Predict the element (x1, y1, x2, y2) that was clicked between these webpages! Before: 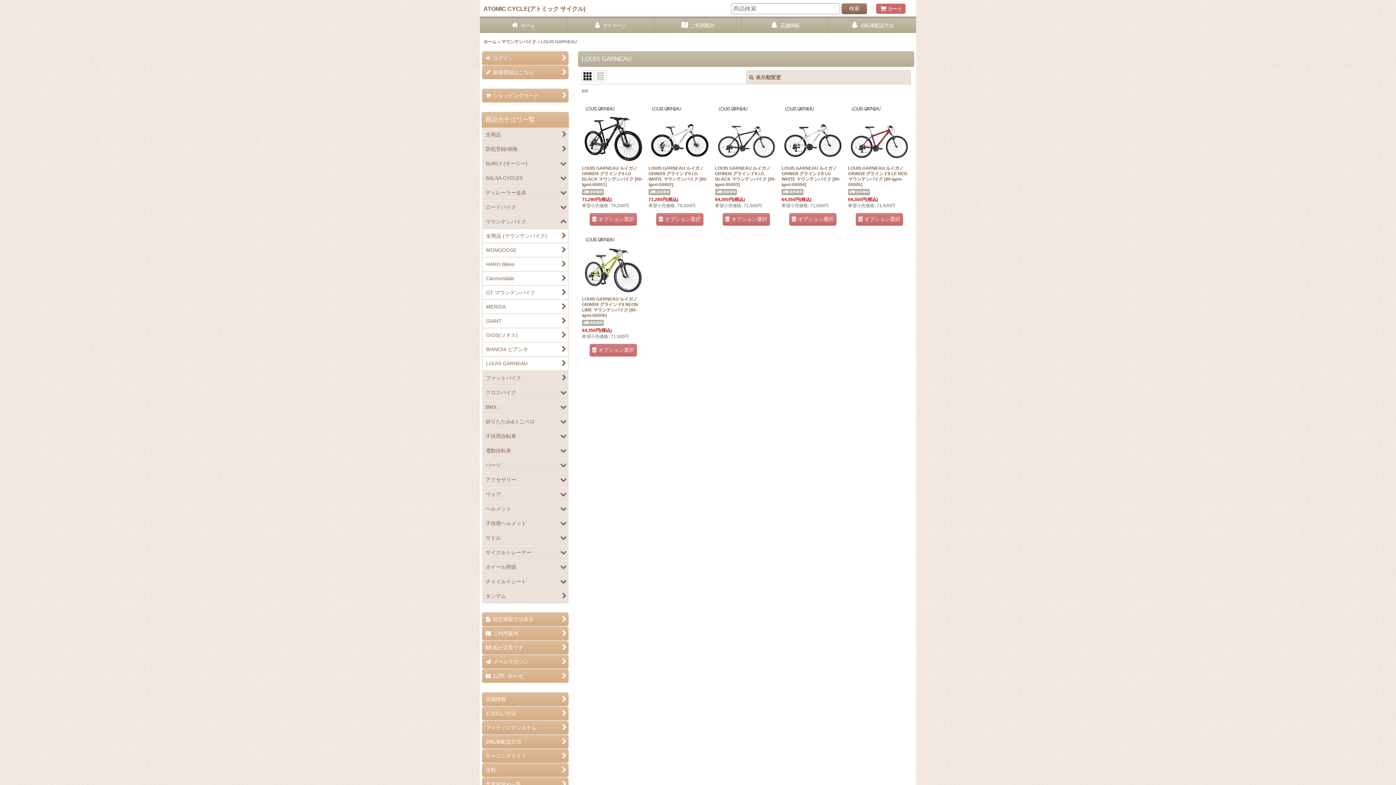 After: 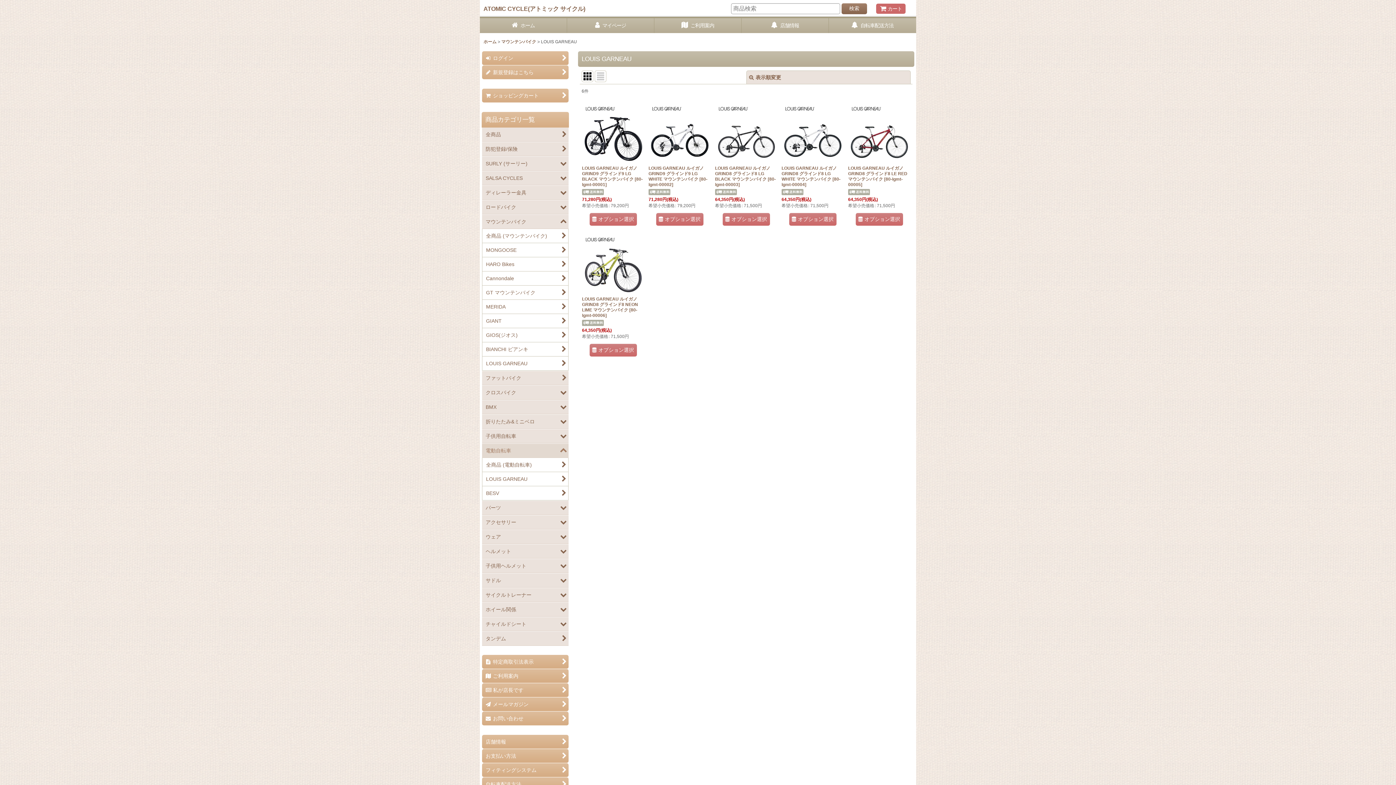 Action: label: 電動自転車 bbox: (482, 444, 568, 458)